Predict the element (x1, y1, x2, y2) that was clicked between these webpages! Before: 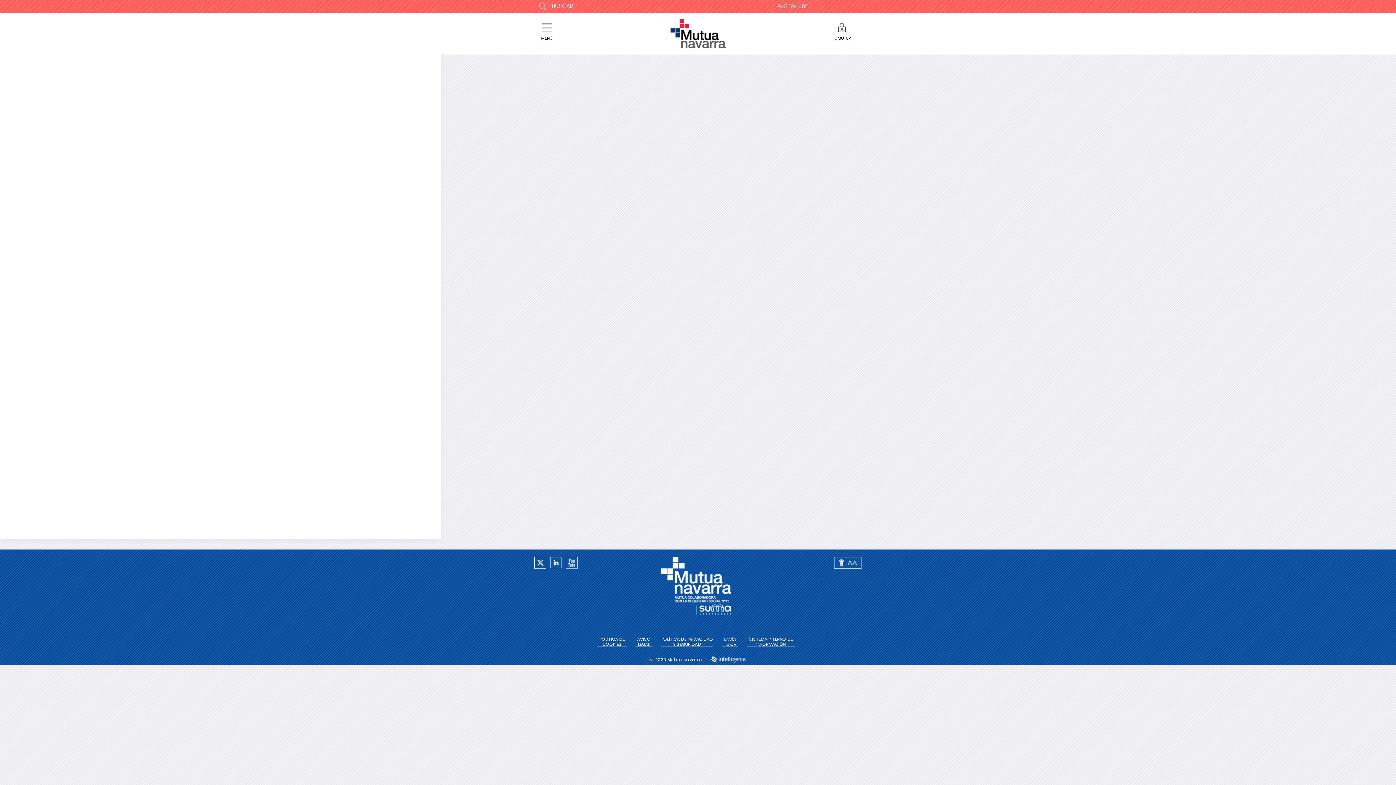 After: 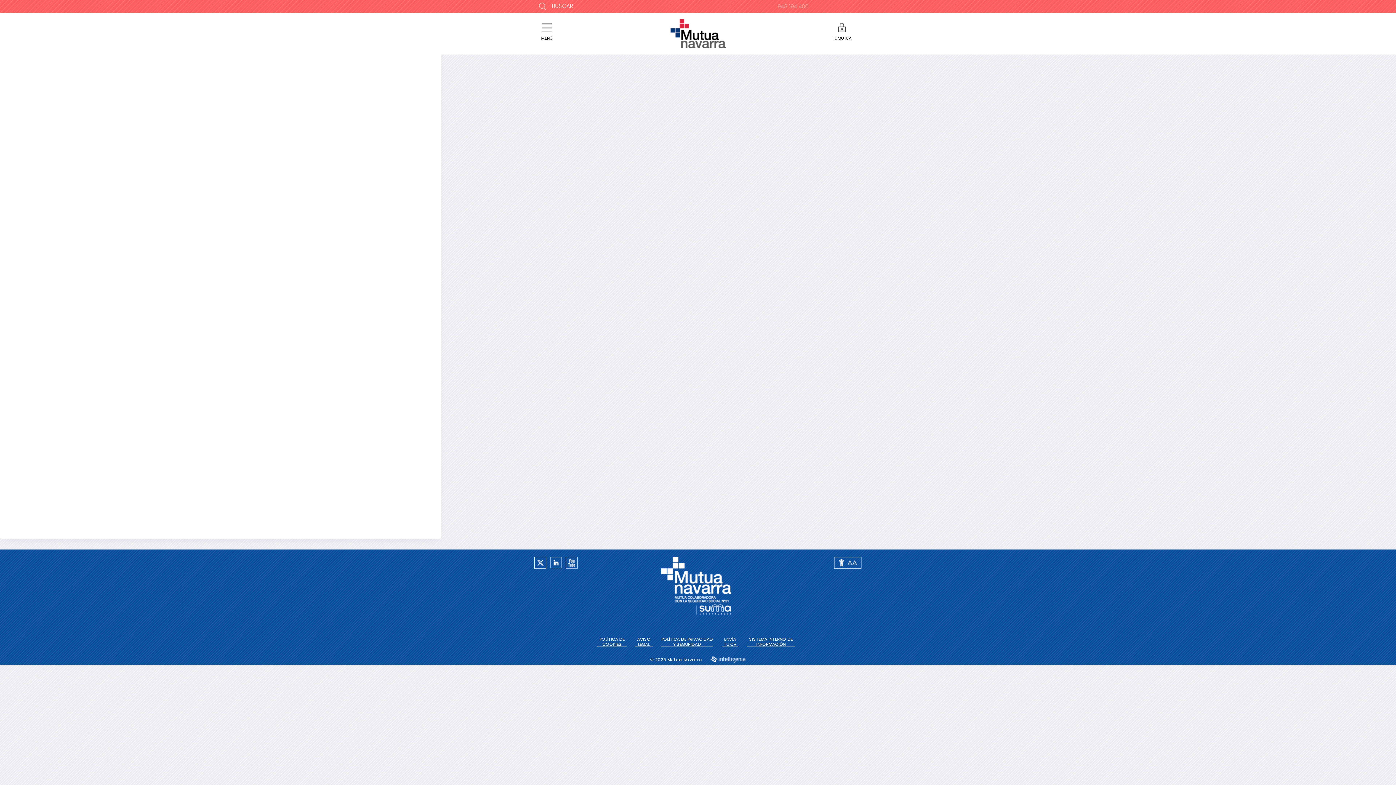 Action: label: Si lo prefieres déjanos tu contacto bbox: (777, 3, 808, 9)